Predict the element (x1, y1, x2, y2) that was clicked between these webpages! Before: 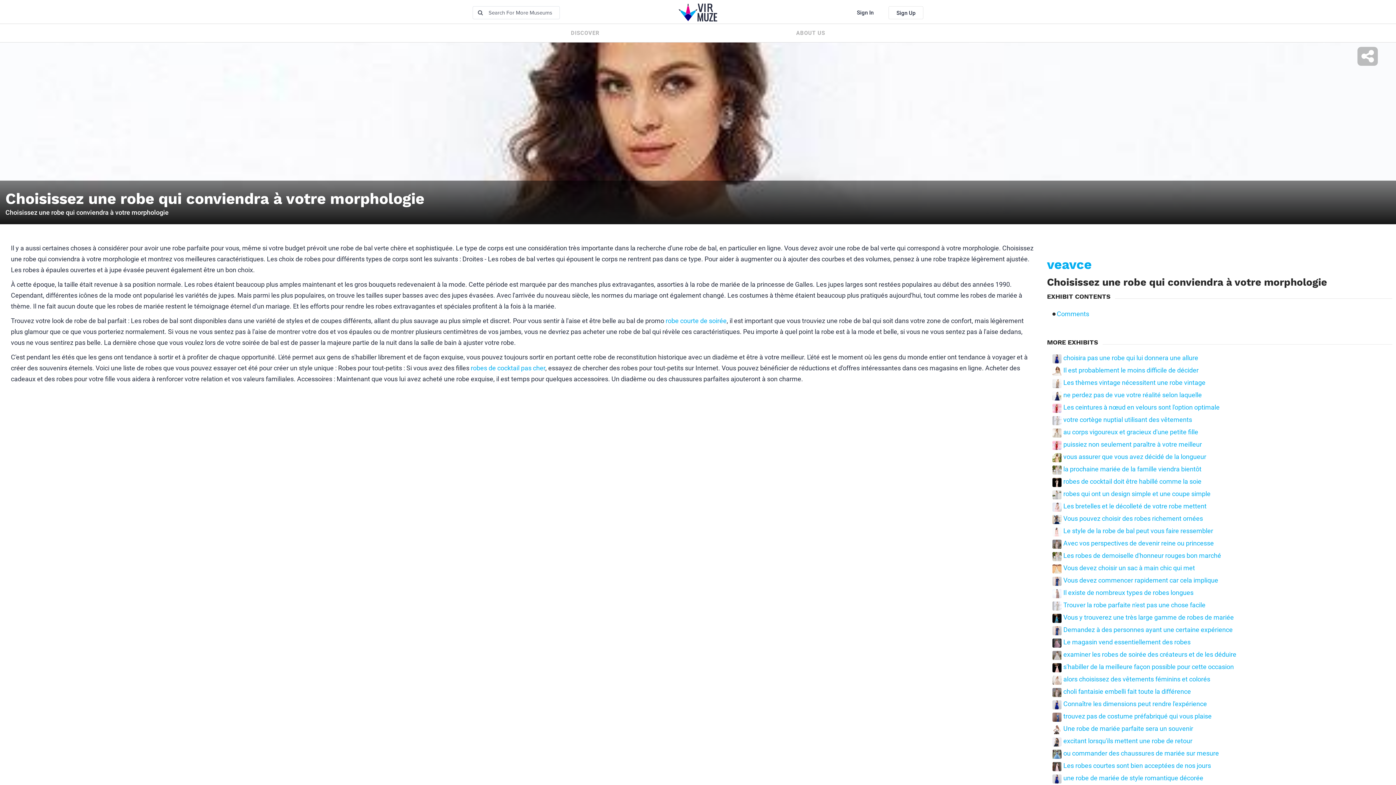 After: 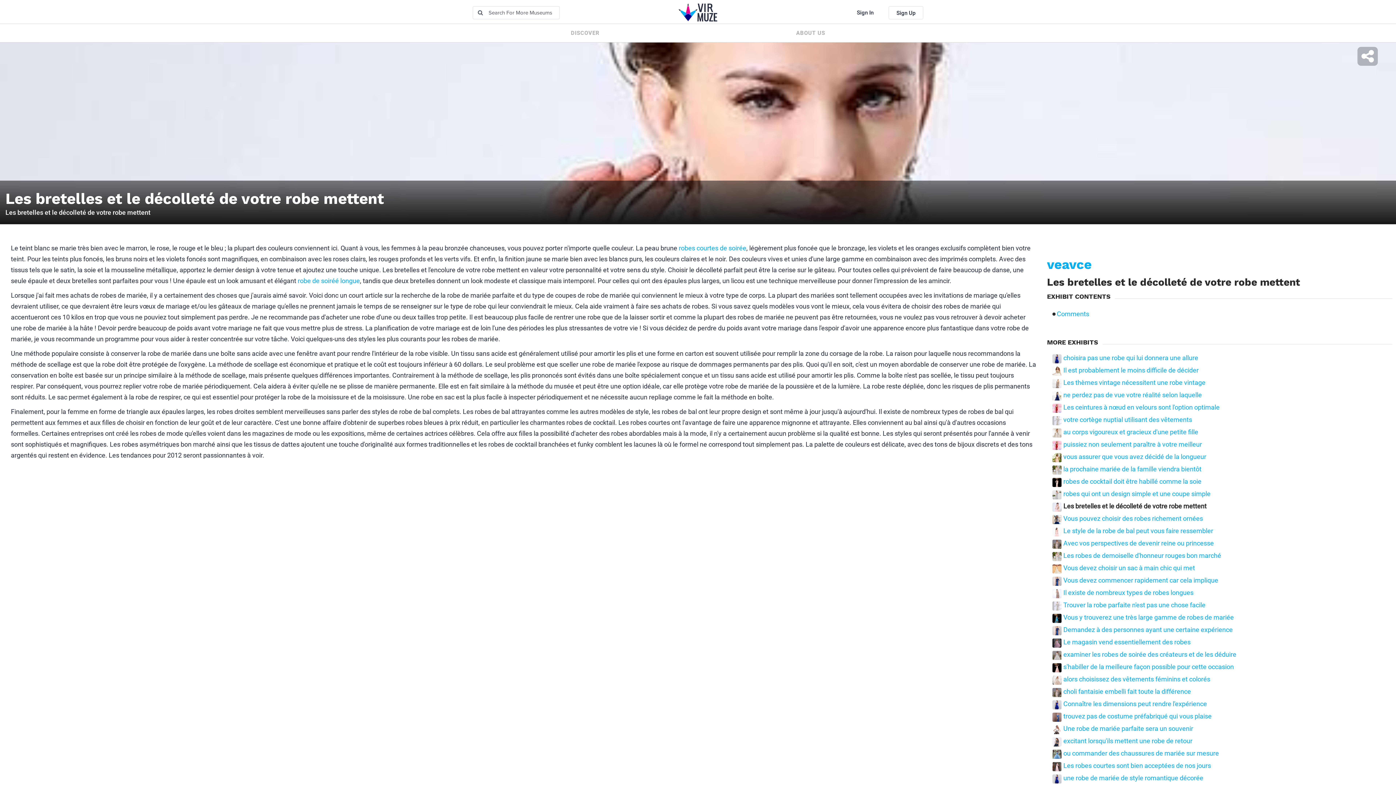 Action: bbox: (1052, 502, 1206, 510) label: Les bretelles et le décolleté de votre robe mettent